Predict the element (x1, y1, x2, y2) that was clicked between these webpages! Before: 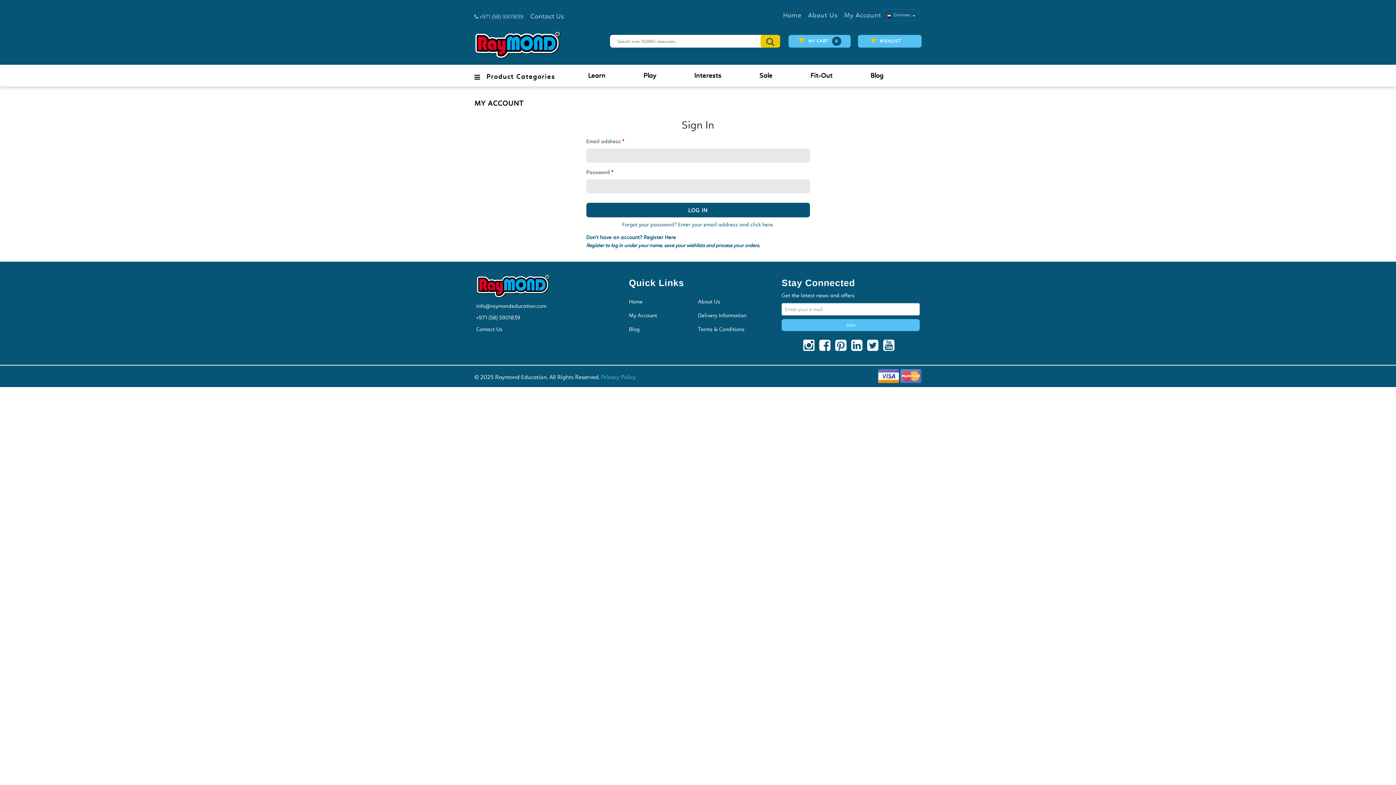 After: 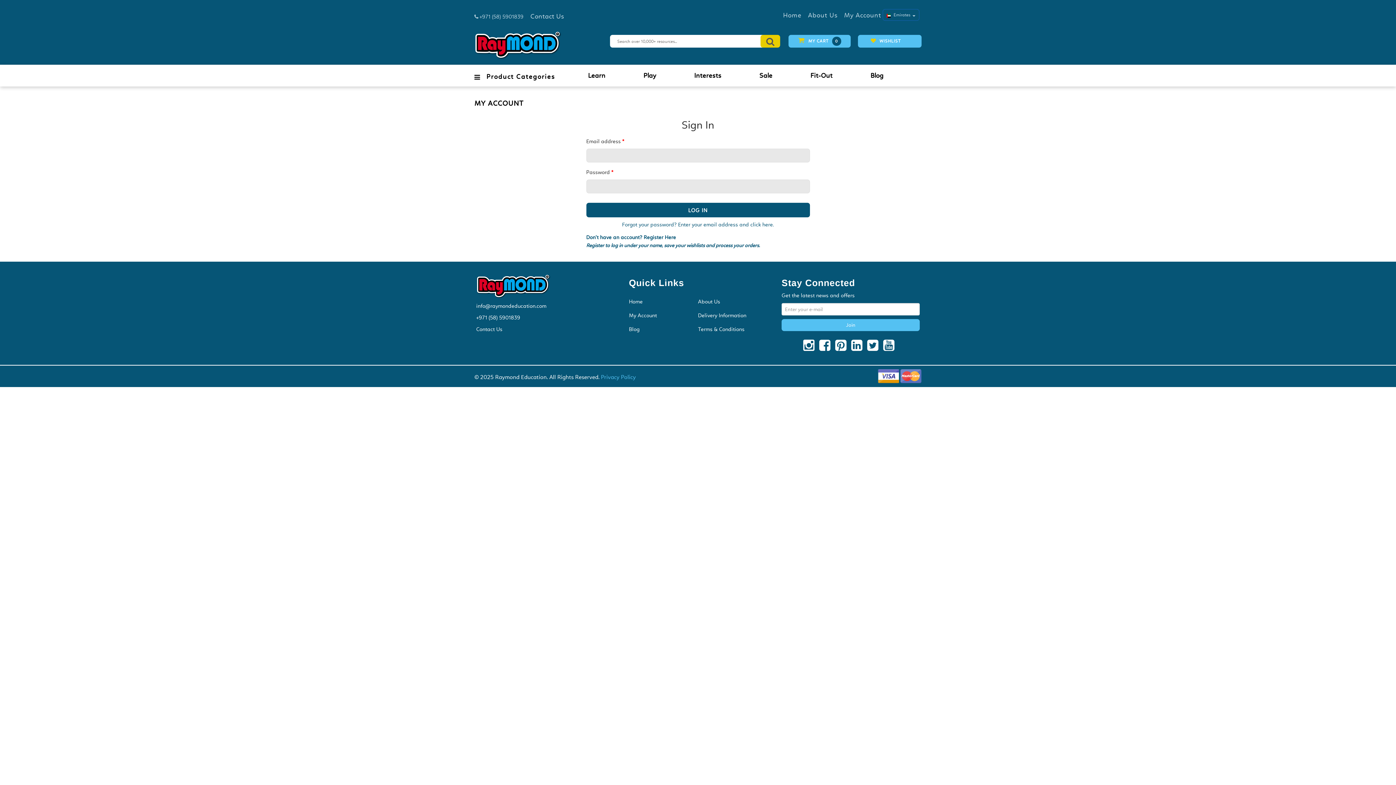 Action: label: My Account bbox: (839, 11, 881, 22)